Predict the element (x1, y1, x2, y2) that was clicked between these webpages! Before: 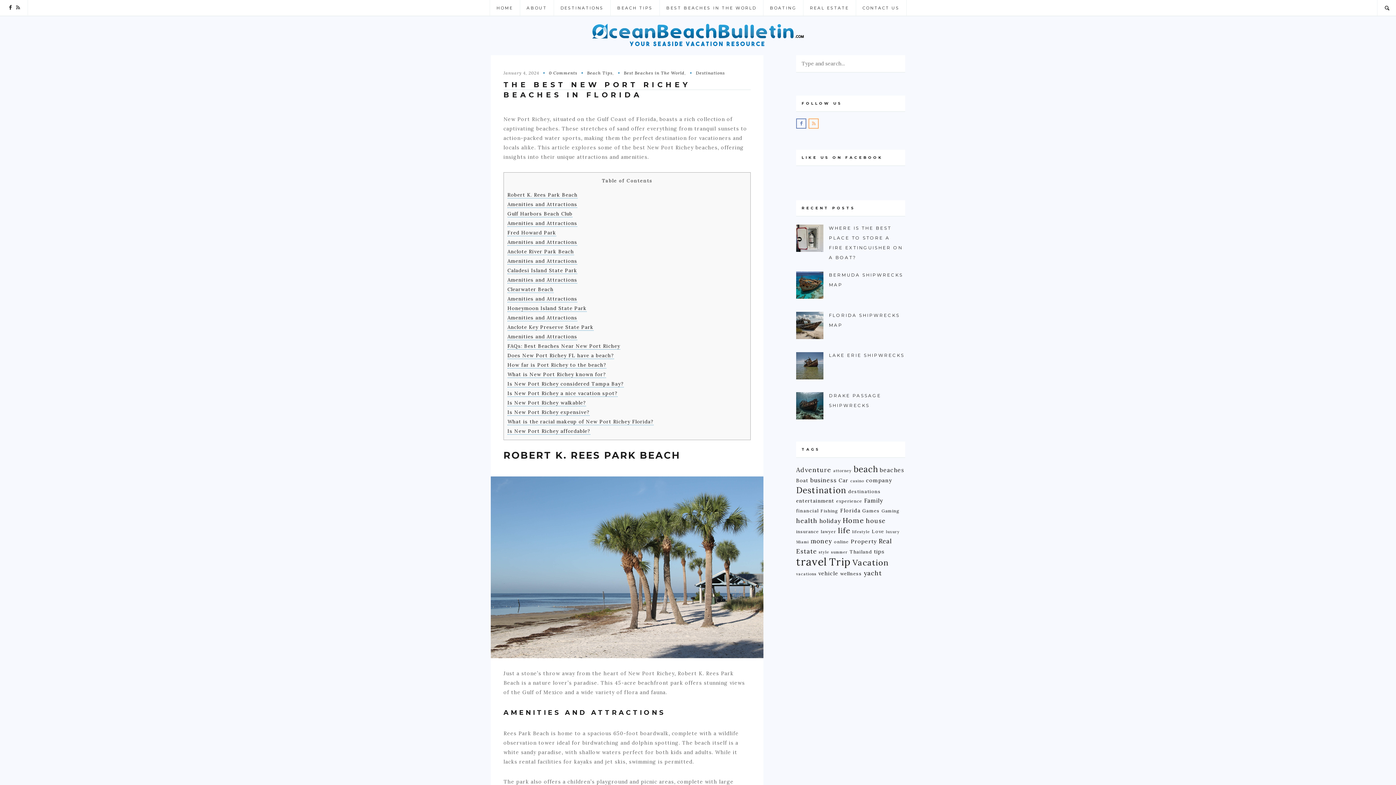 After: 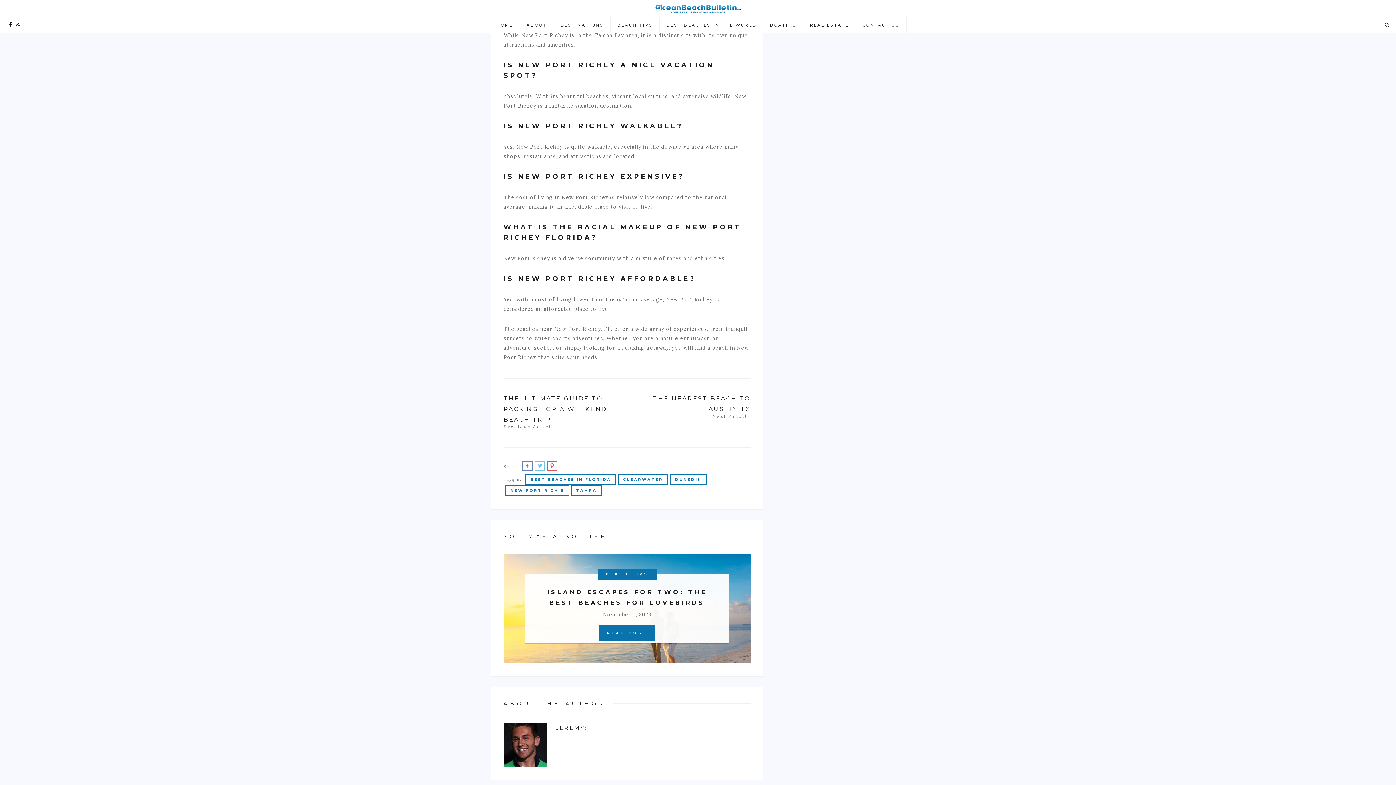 Action: label: Is New Port Richey considered Tampa Bay? bbox: (507, 381, 624, 387)